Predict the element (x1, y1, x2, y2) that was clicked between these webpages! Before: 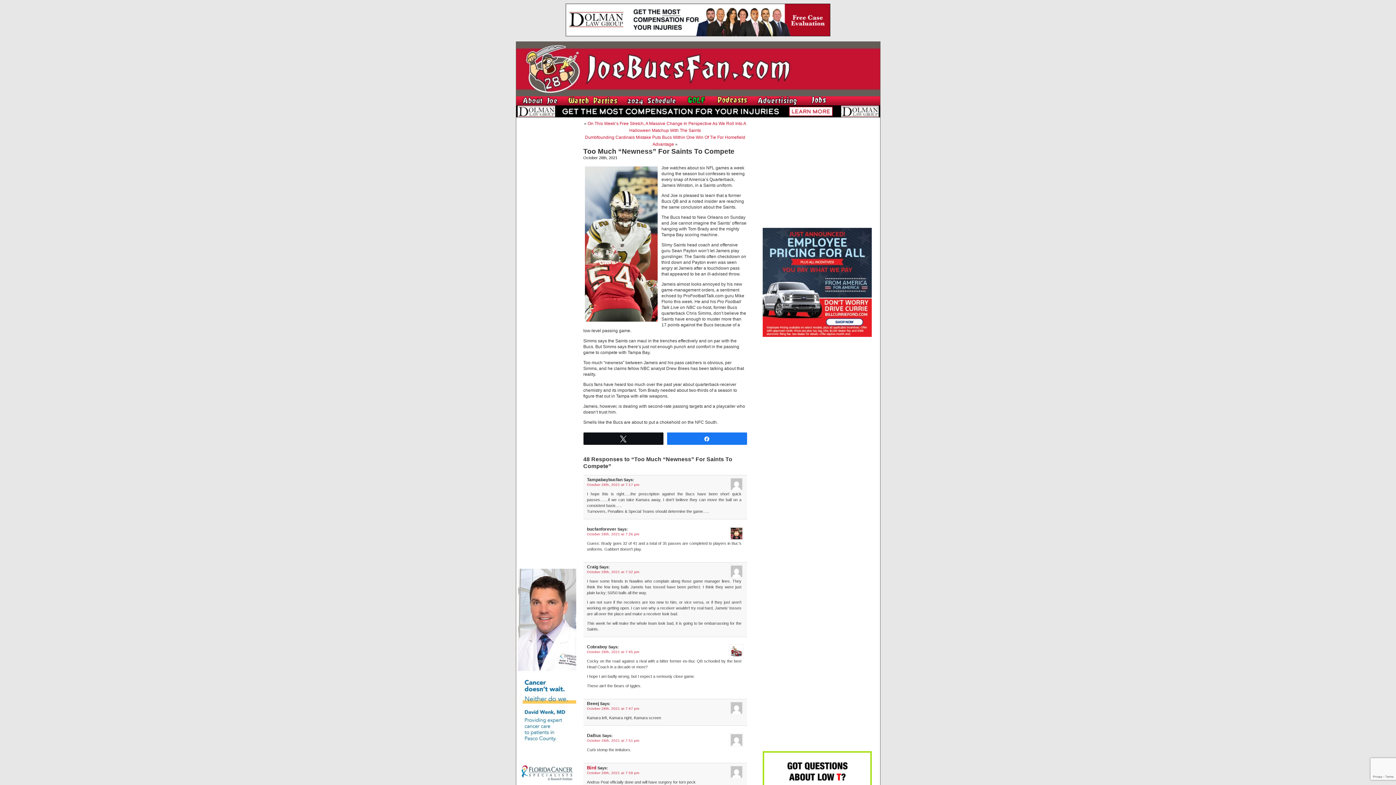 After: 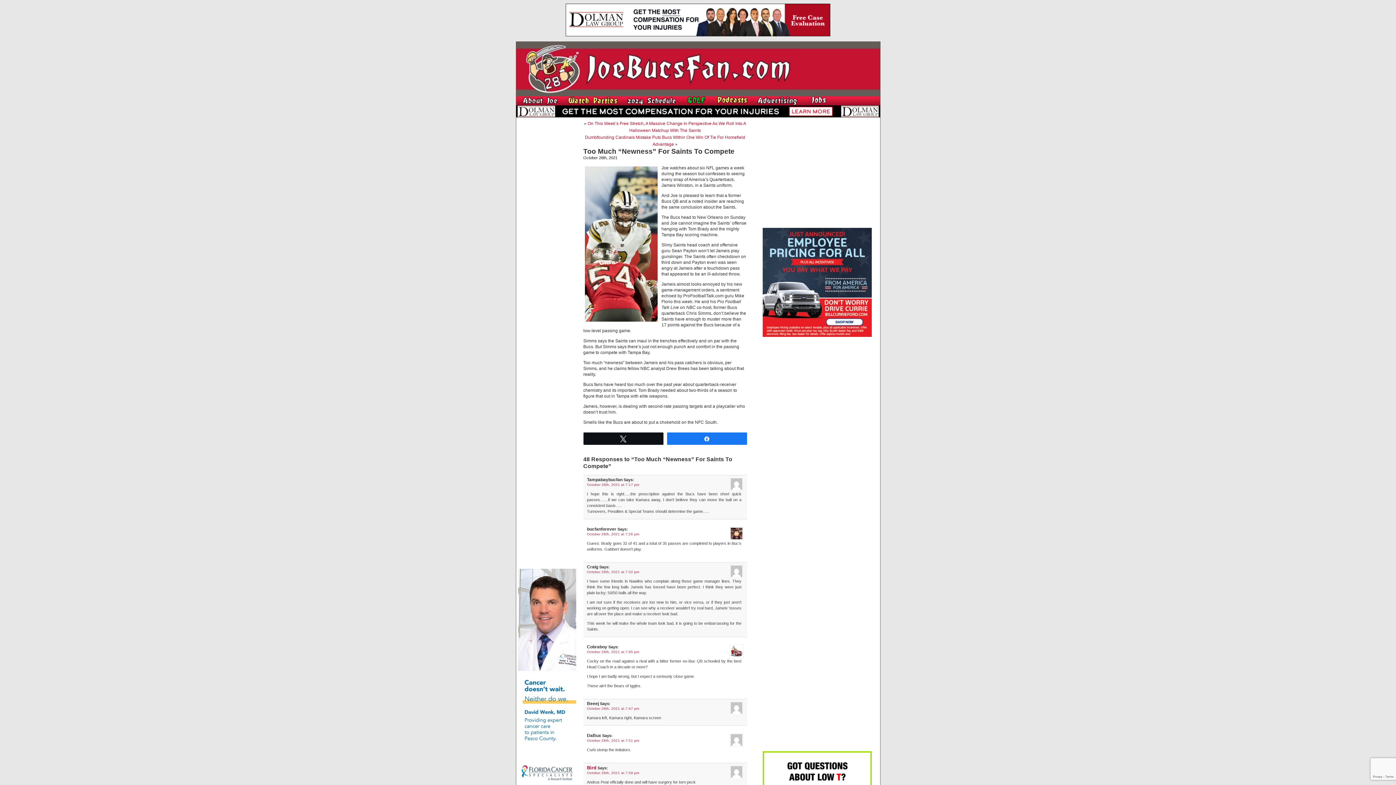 Action: bbox: (565, 33, 830, 37)